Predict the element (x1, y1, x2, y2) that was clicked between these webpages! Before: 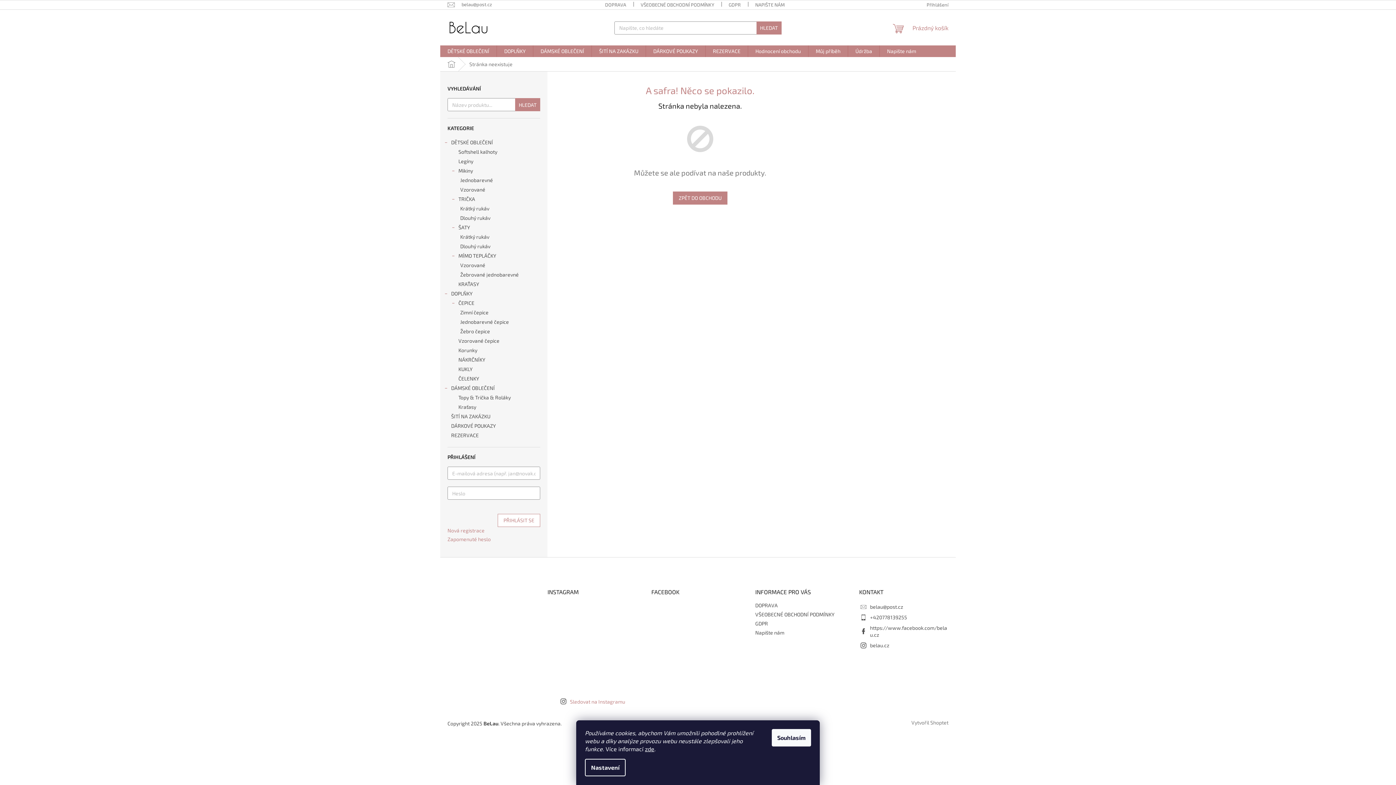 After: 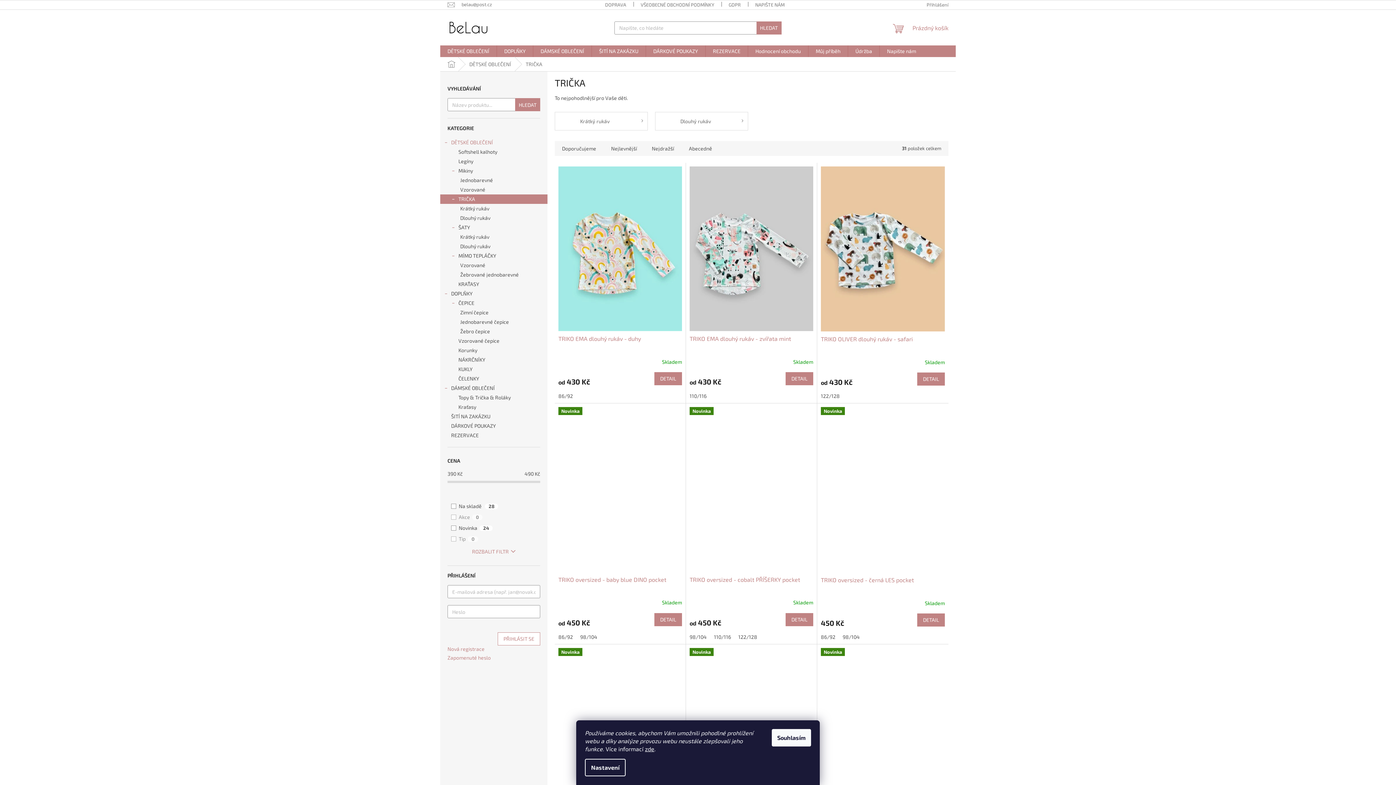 Action: label: TRIČKA
  bbox: (440, 194, 547, 204)